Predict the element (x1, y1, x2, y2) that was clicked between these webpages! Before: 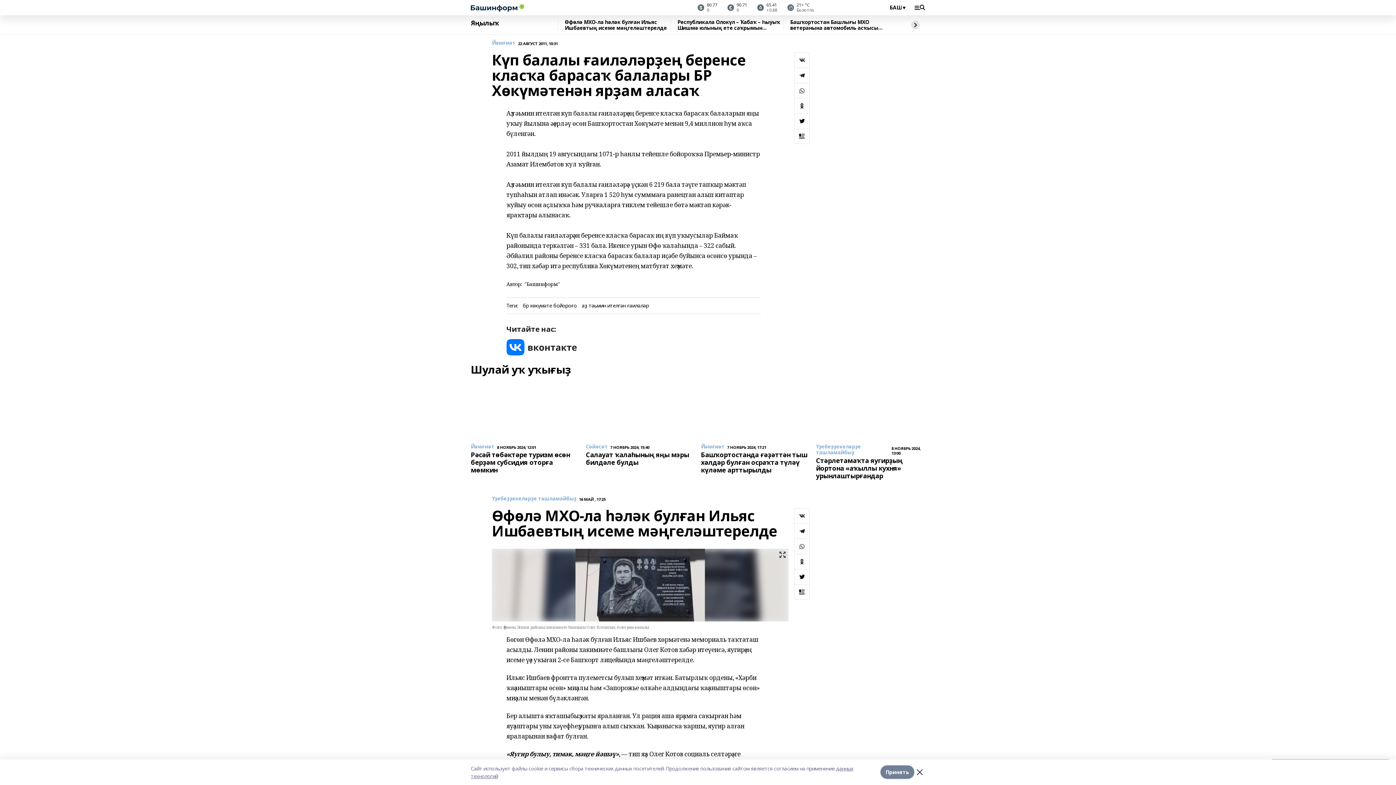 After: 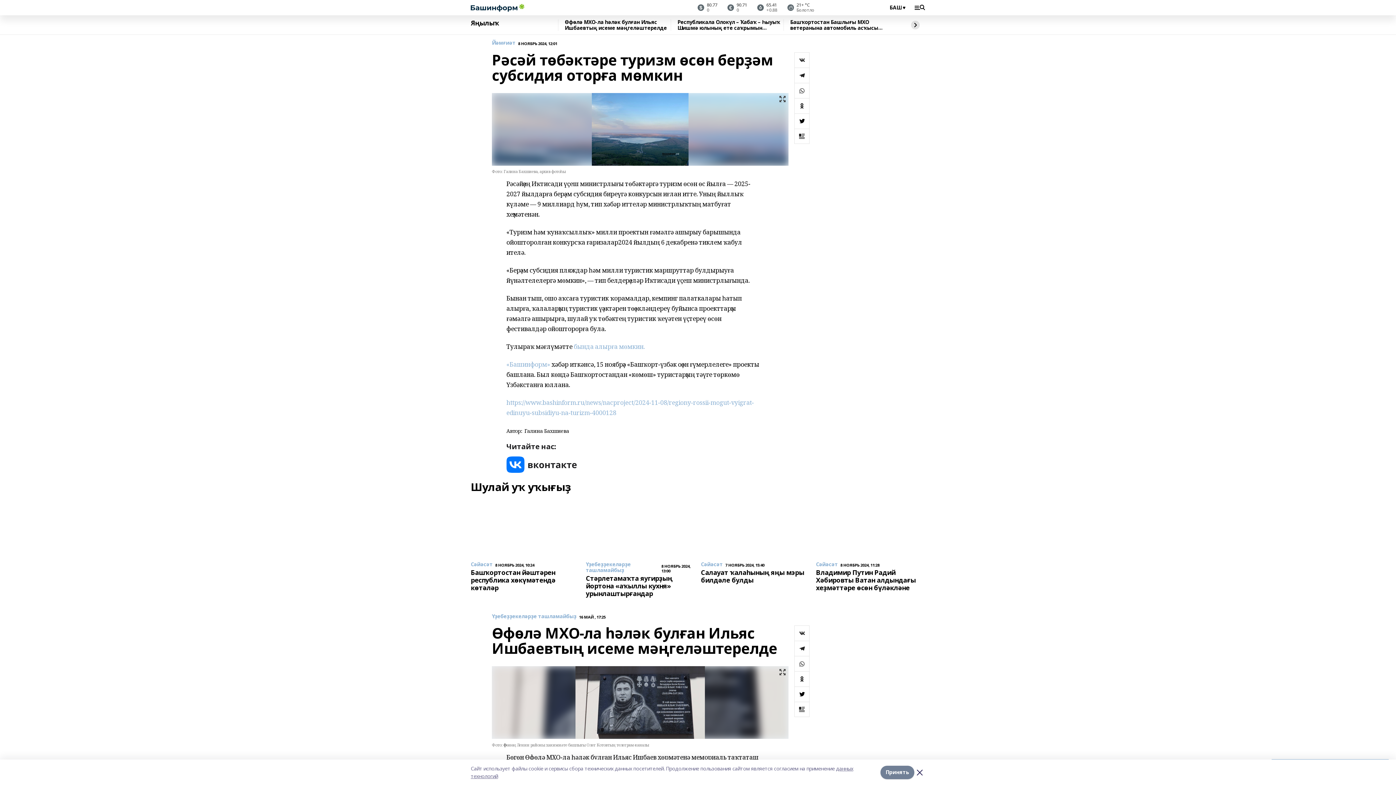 Action: bbox: (470, 379, 580, 480) label: Йәмғиәт
8 НОЯБРЬ 2024, 12:01
Рәсәй төбәктәре туризм өсөн берҙәм субсидия оторға мөмкин